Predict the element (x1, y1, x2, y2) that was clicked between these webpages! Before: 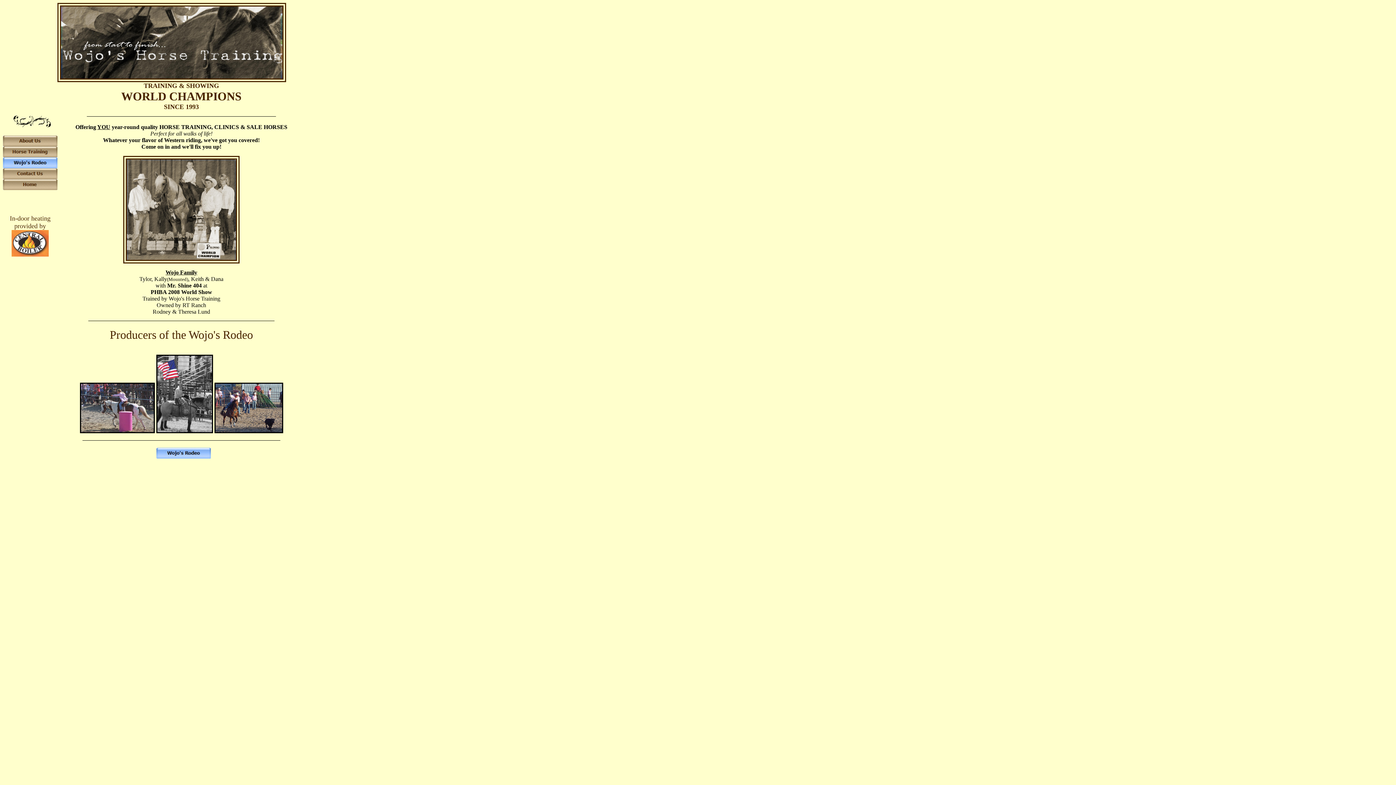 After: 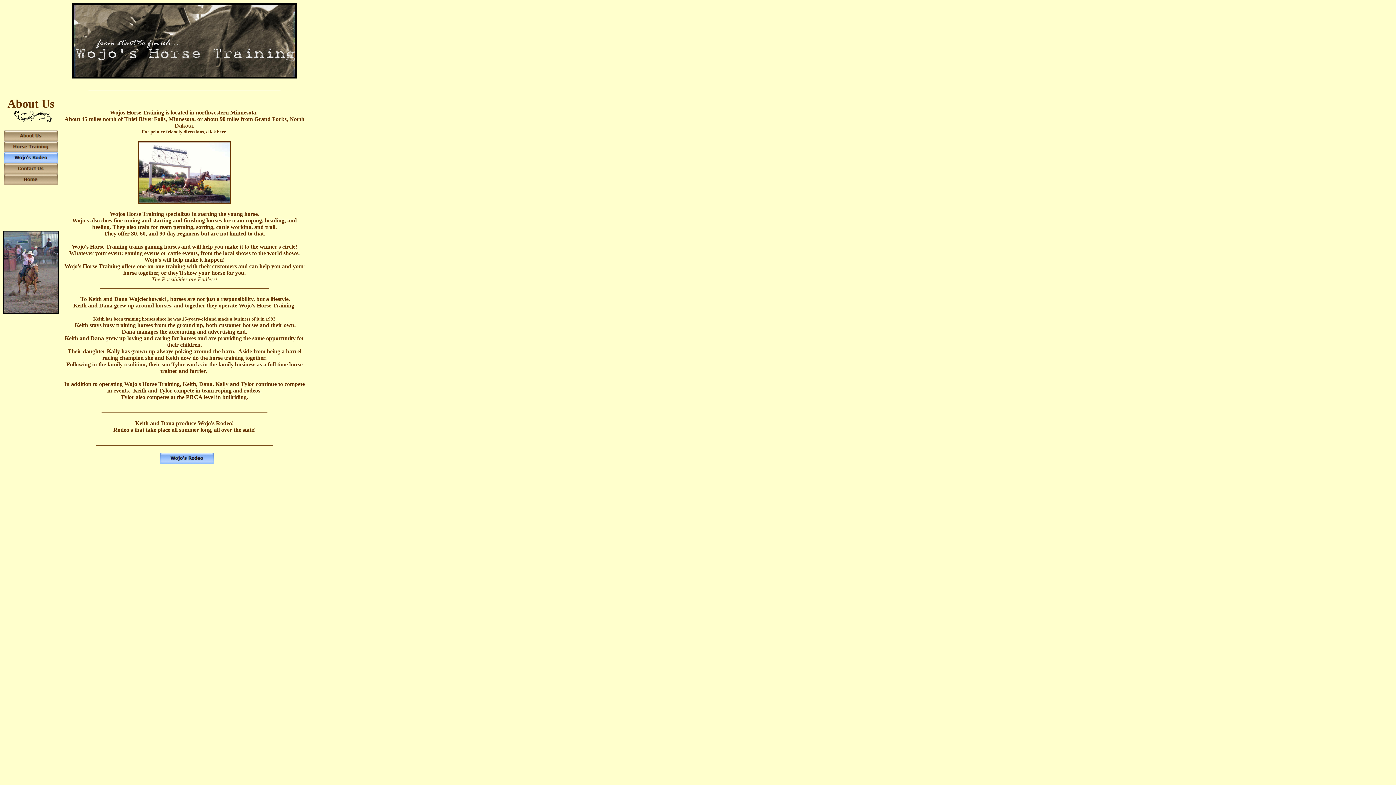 Action: bbox: (2, 141, 57, 147)